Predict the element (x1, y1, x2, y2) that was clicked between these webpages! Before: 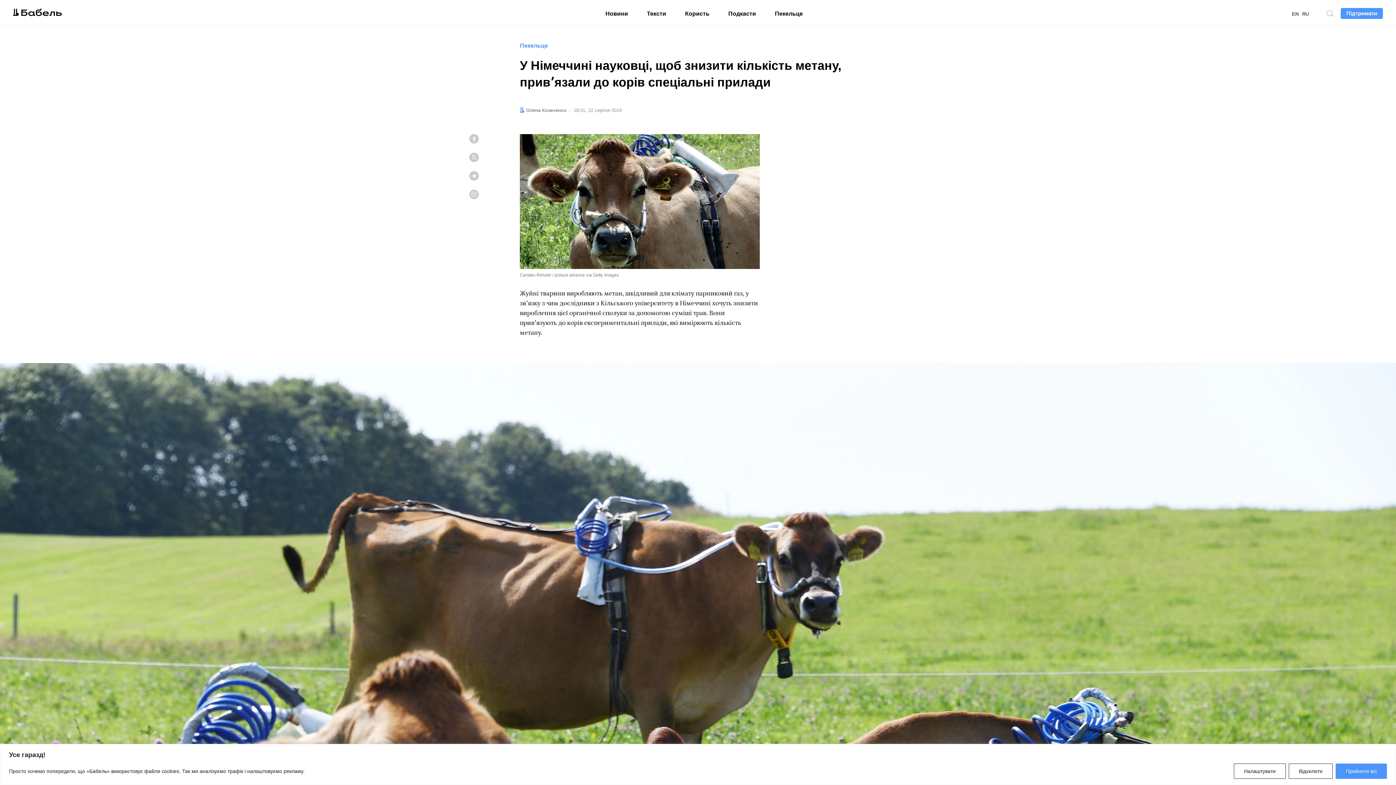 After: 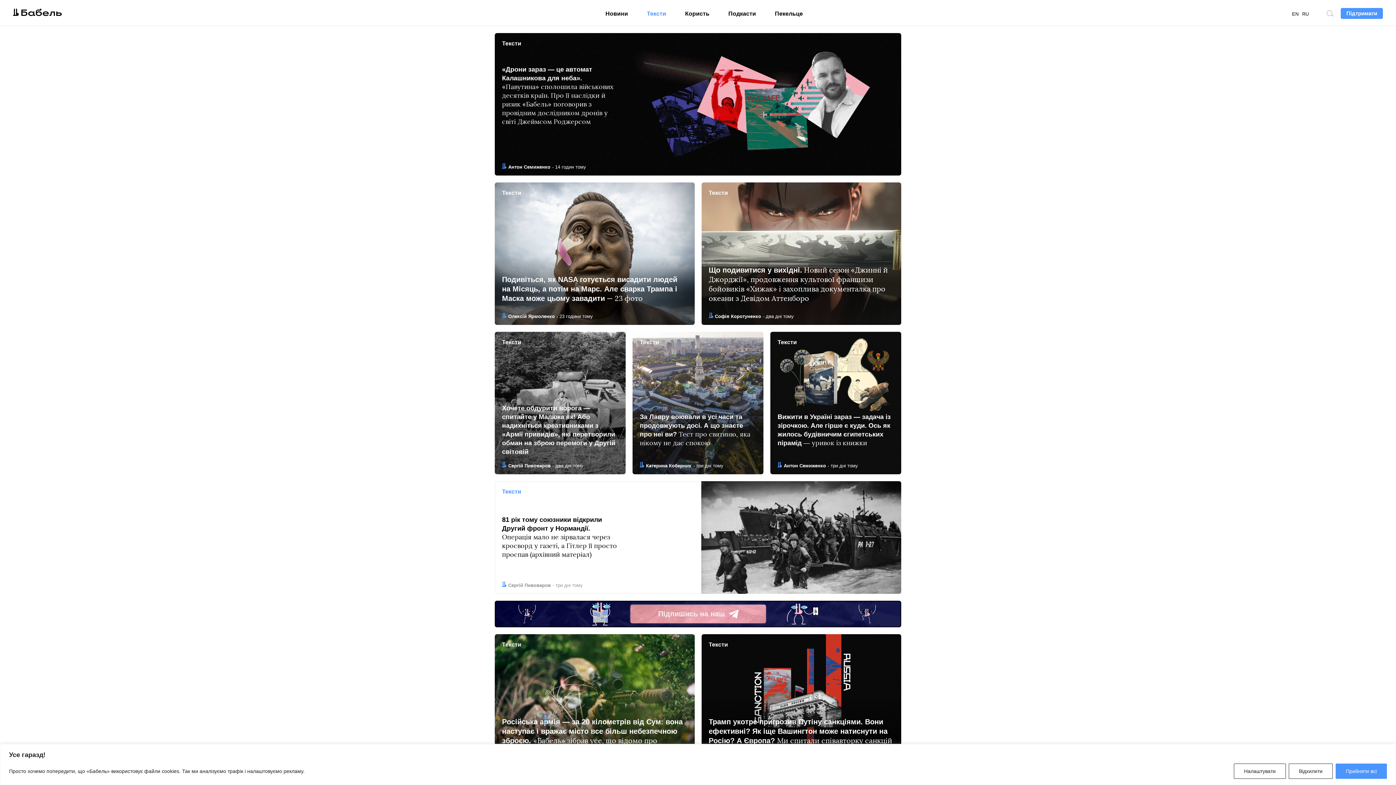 Action: bbox: (647, 0, 666, 25) label: Тексти